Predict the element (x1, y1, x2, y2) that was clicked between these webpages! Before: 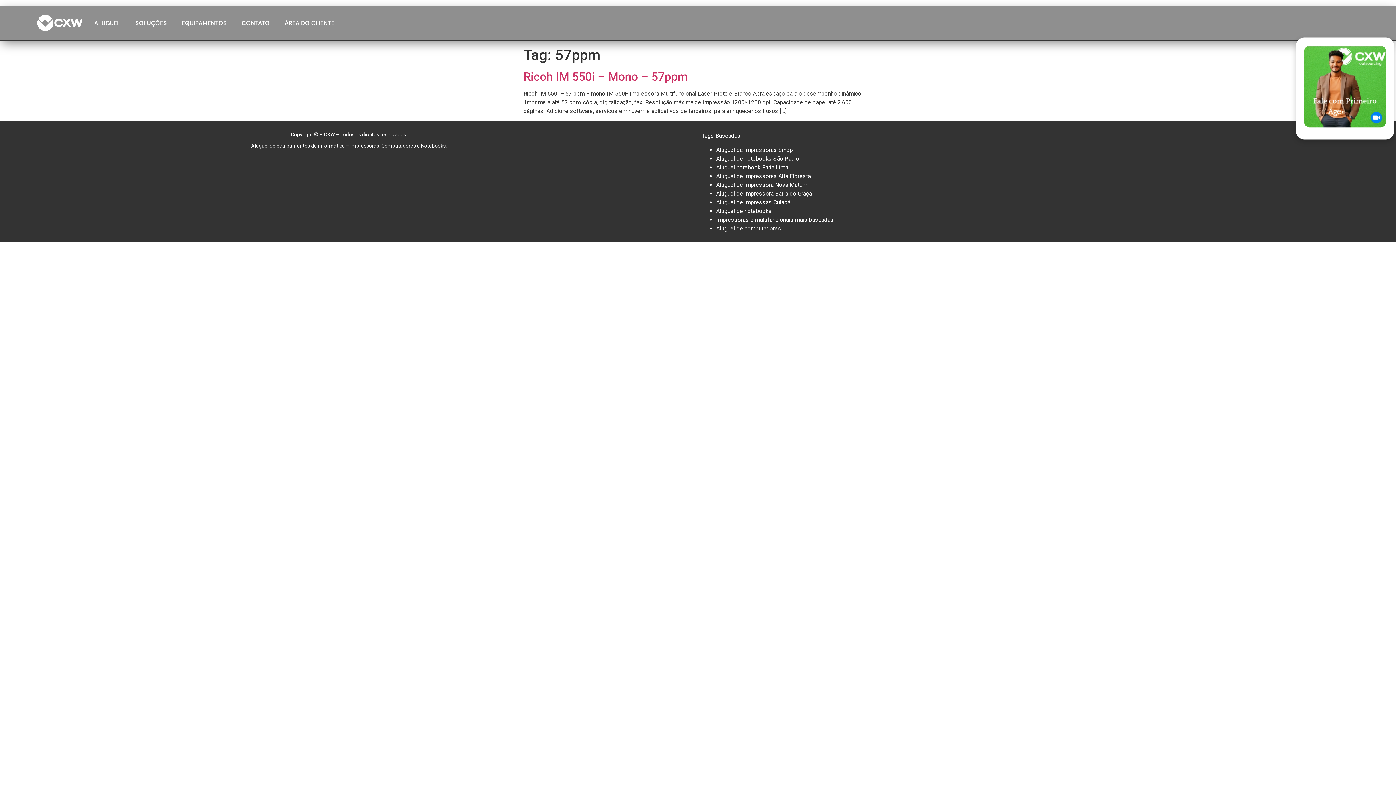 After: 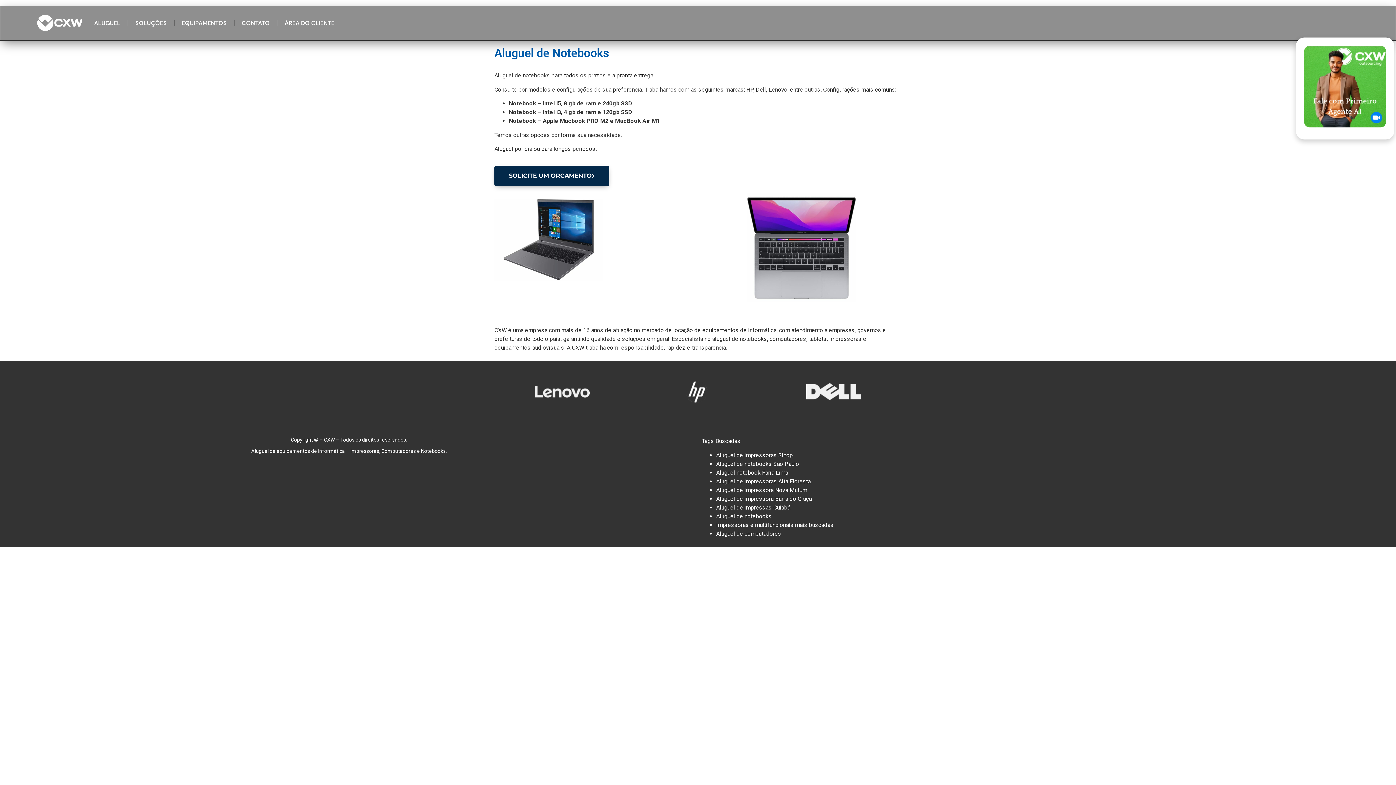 Action: bbox: (716, 207, 772, 214) label: Aluguel de notebooks